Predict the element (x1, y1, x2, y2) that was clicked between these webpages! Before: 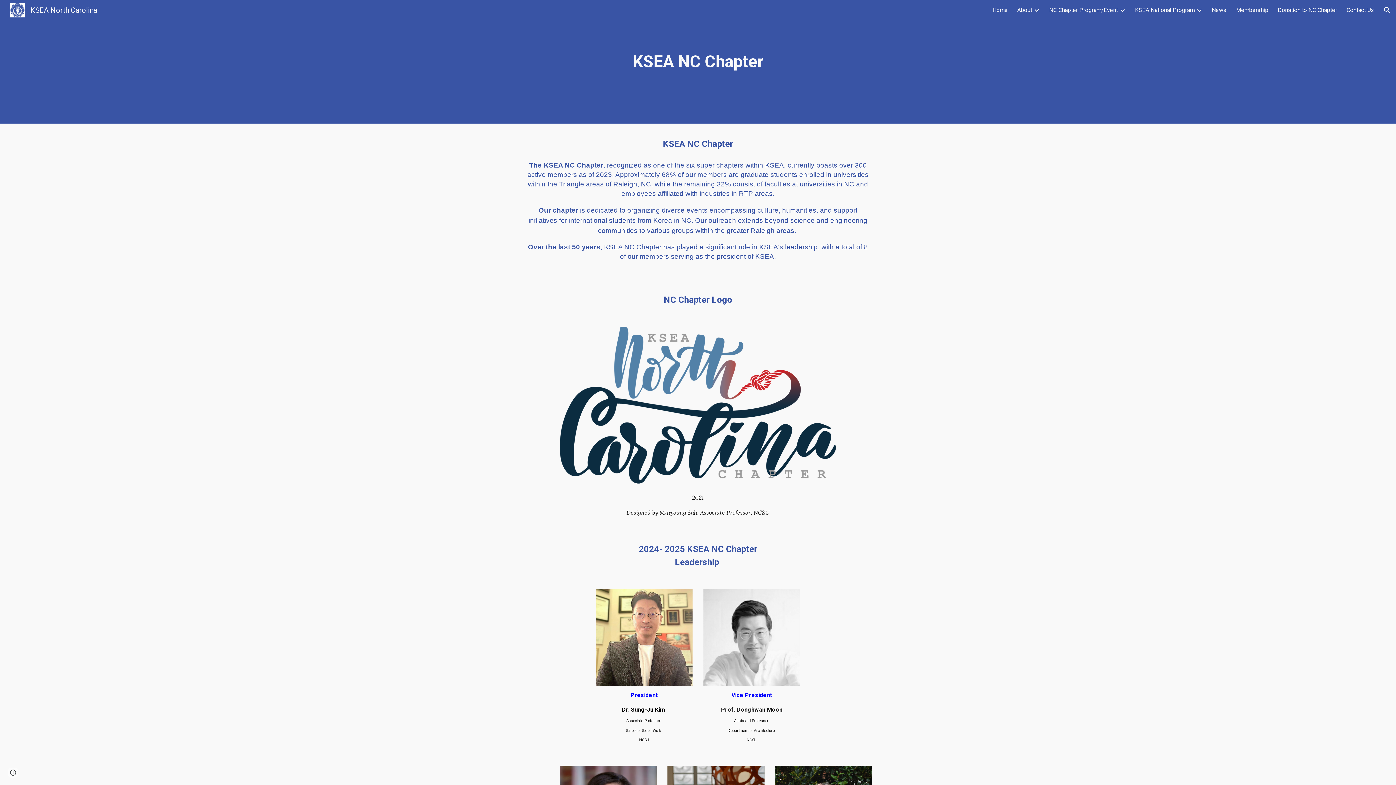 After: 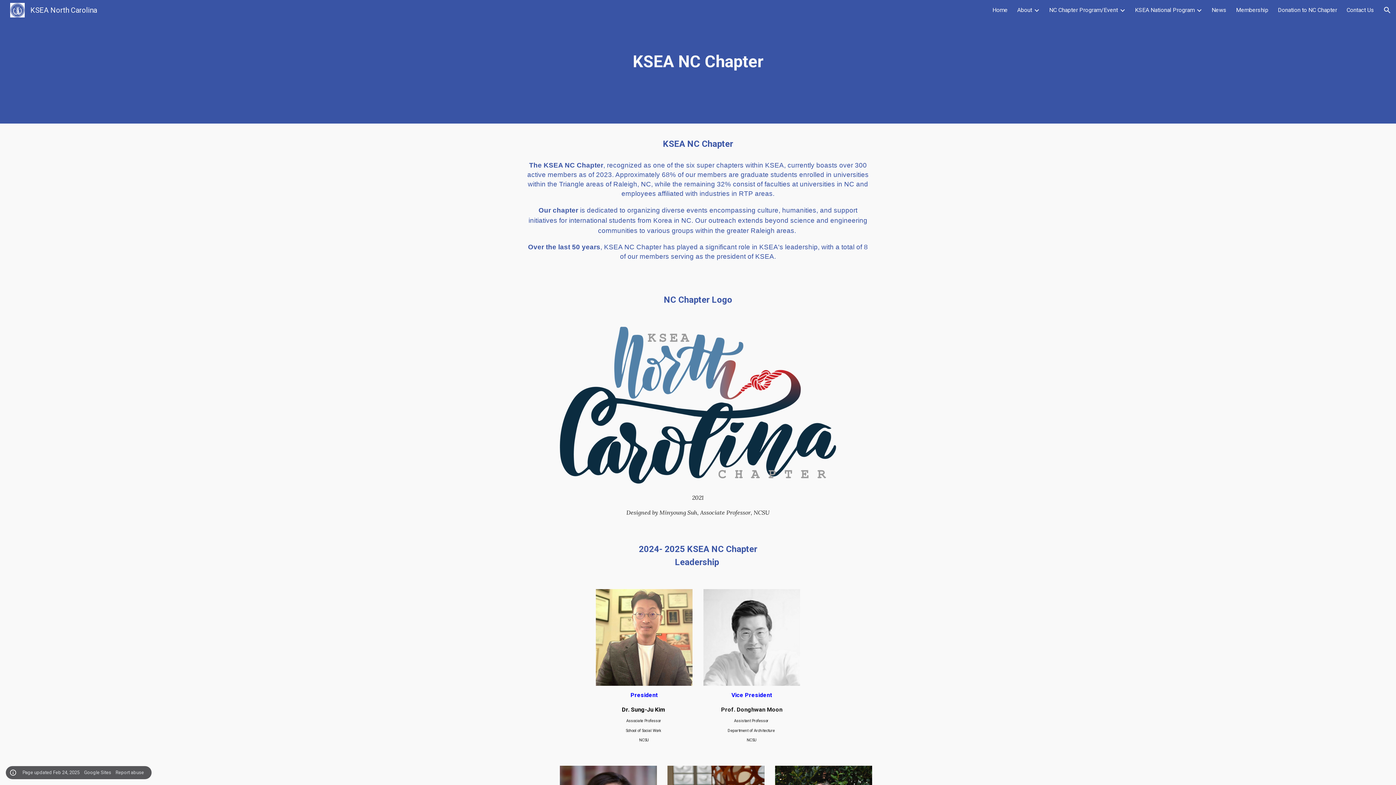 Action: bbox: (8, 768, 18, 778) label: Site actions